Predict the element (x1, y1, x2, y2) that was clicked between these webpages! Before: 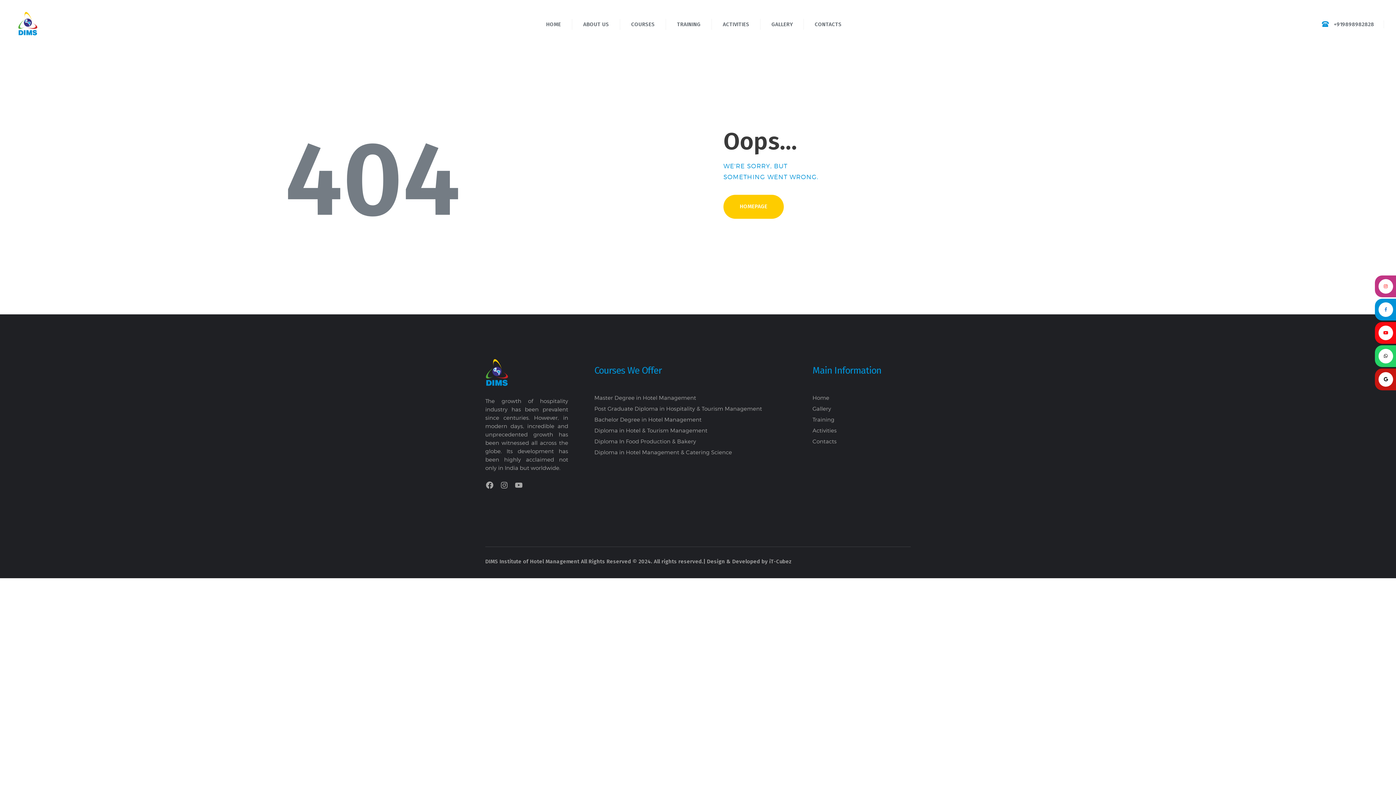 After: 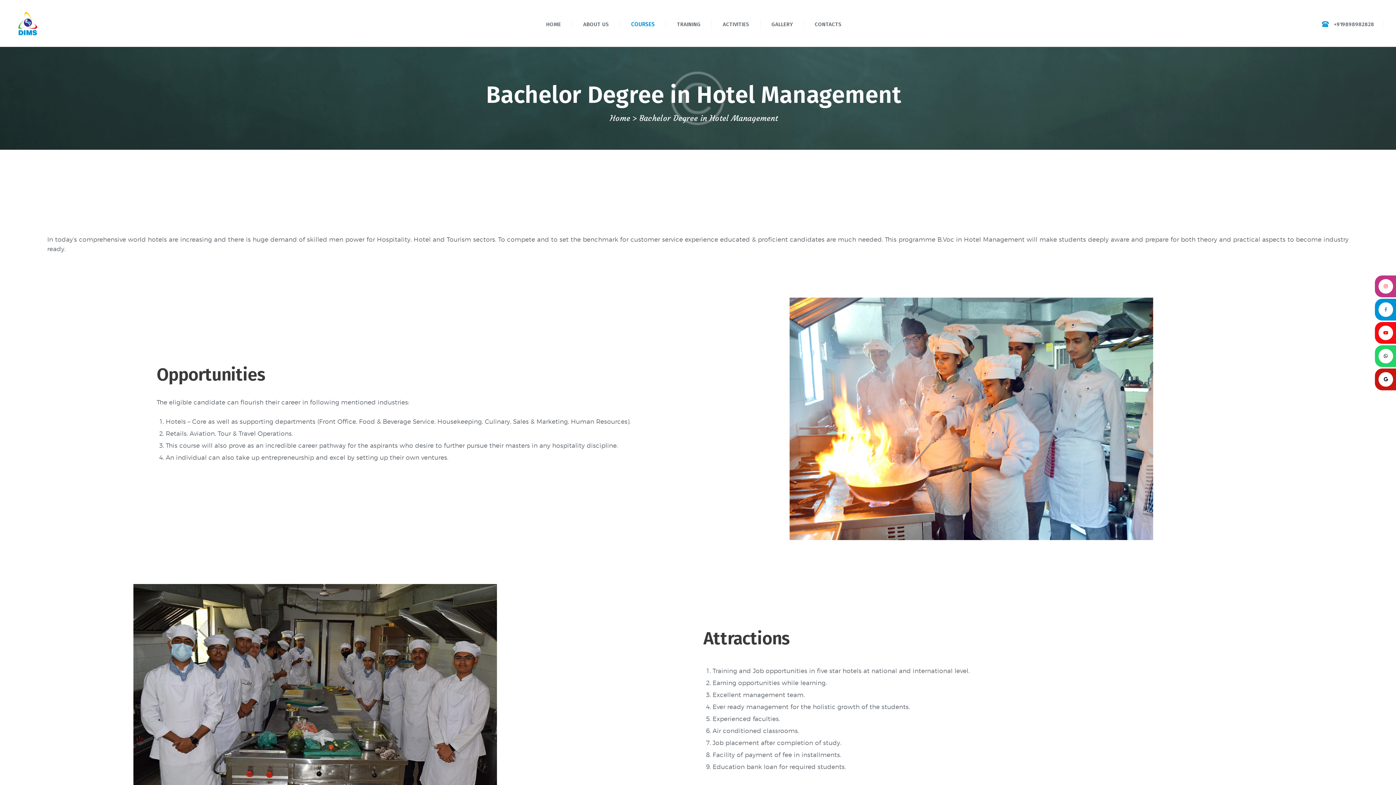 Action: bbox: (594, 416, 701, 423) label: Bachelor Degree in Hotel Management